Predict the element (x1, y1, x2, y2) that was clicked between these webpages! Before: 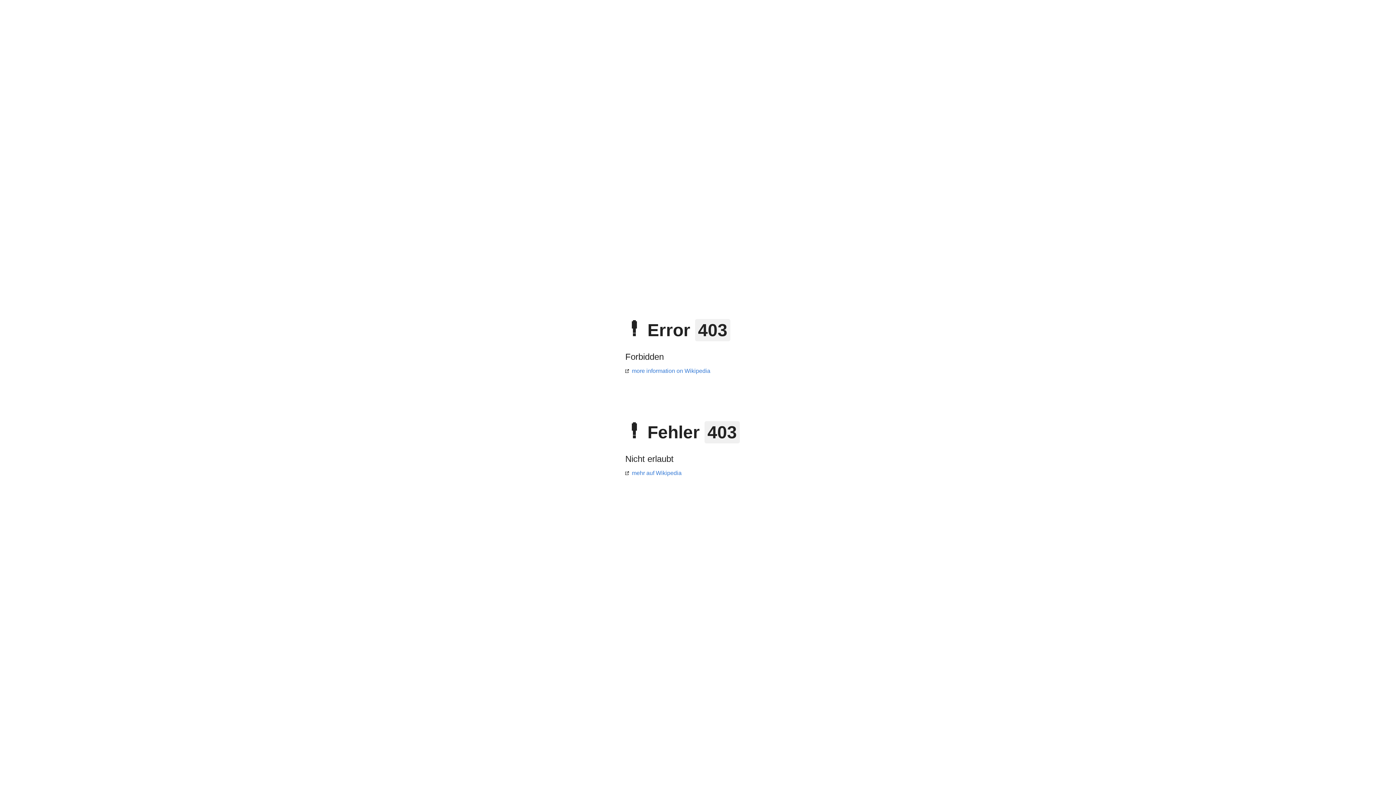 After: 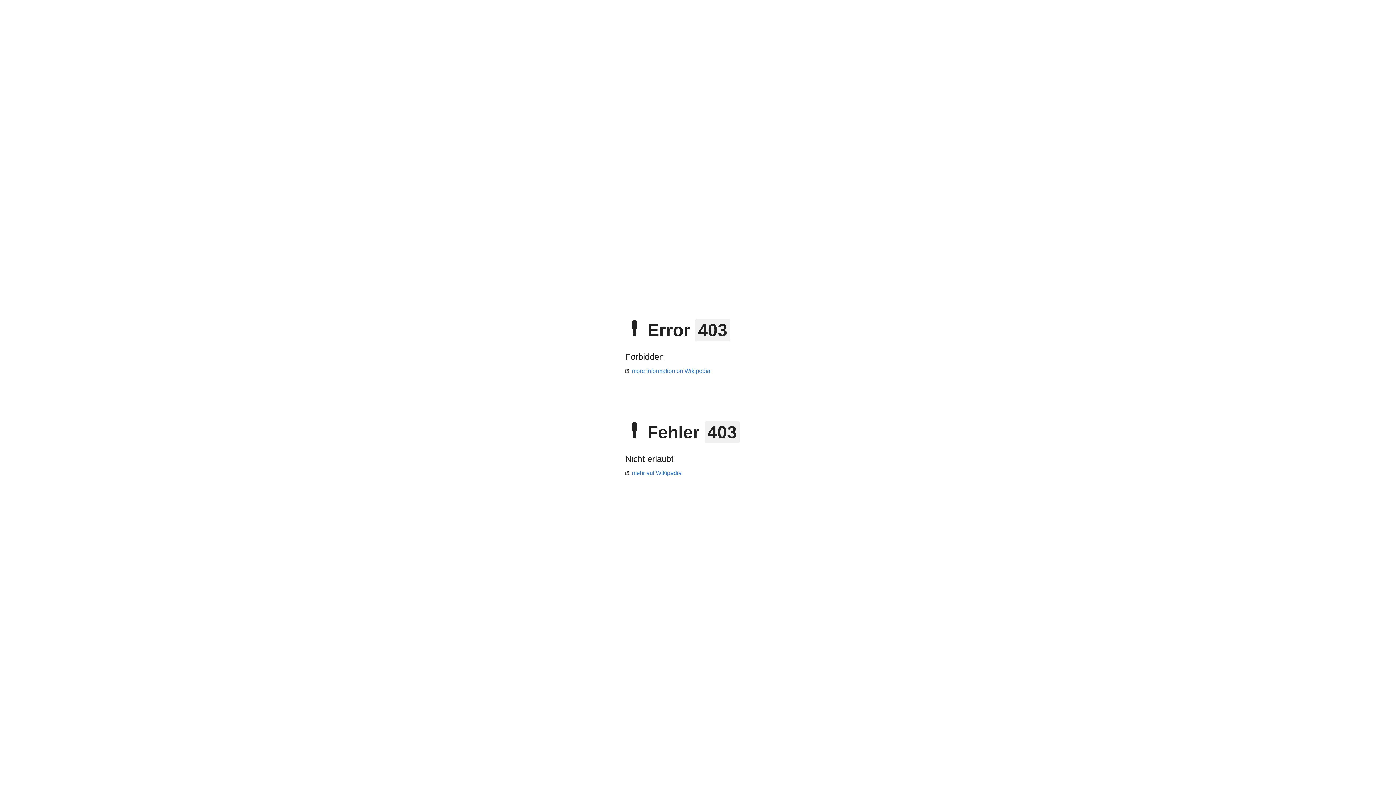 Action: label: more information on Wikipedia bbox: (625, 368, 710, 374)